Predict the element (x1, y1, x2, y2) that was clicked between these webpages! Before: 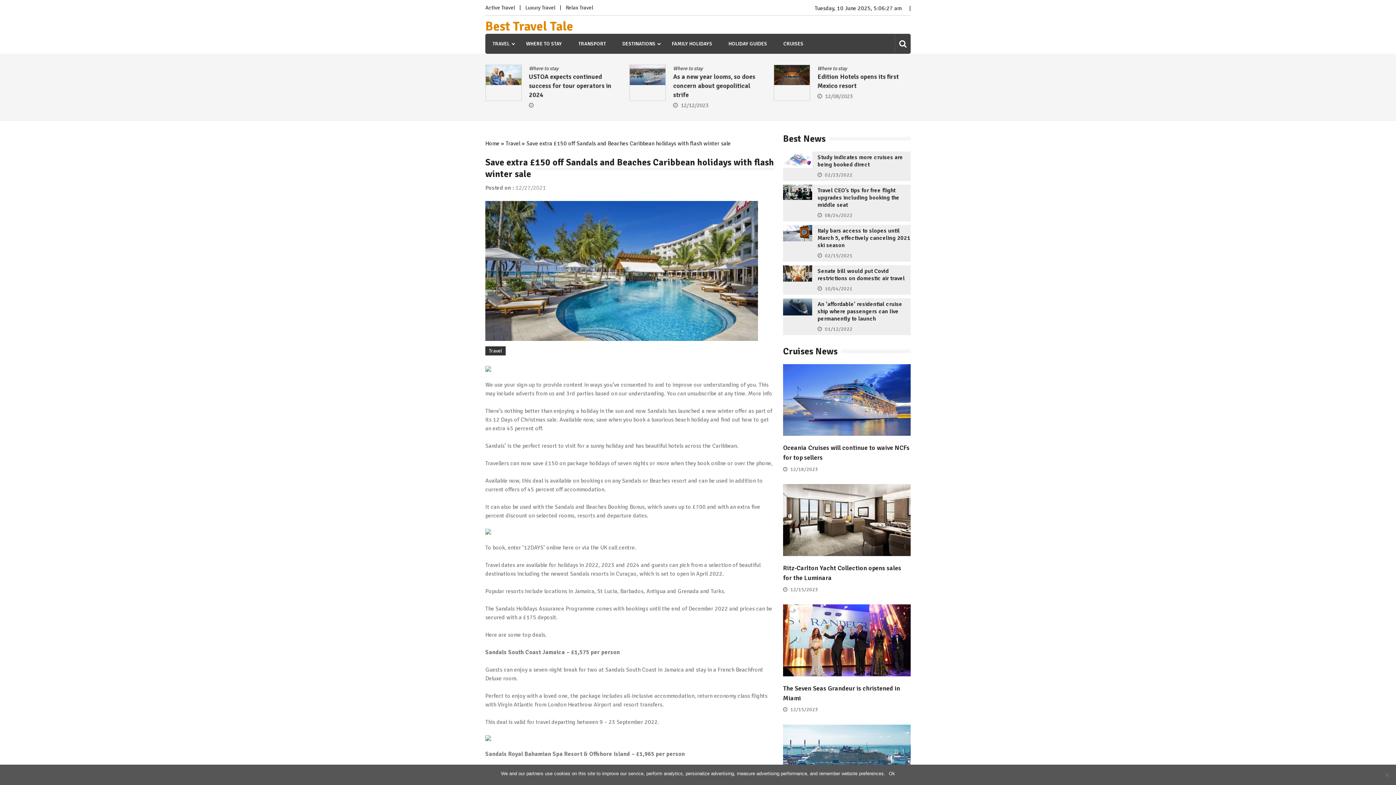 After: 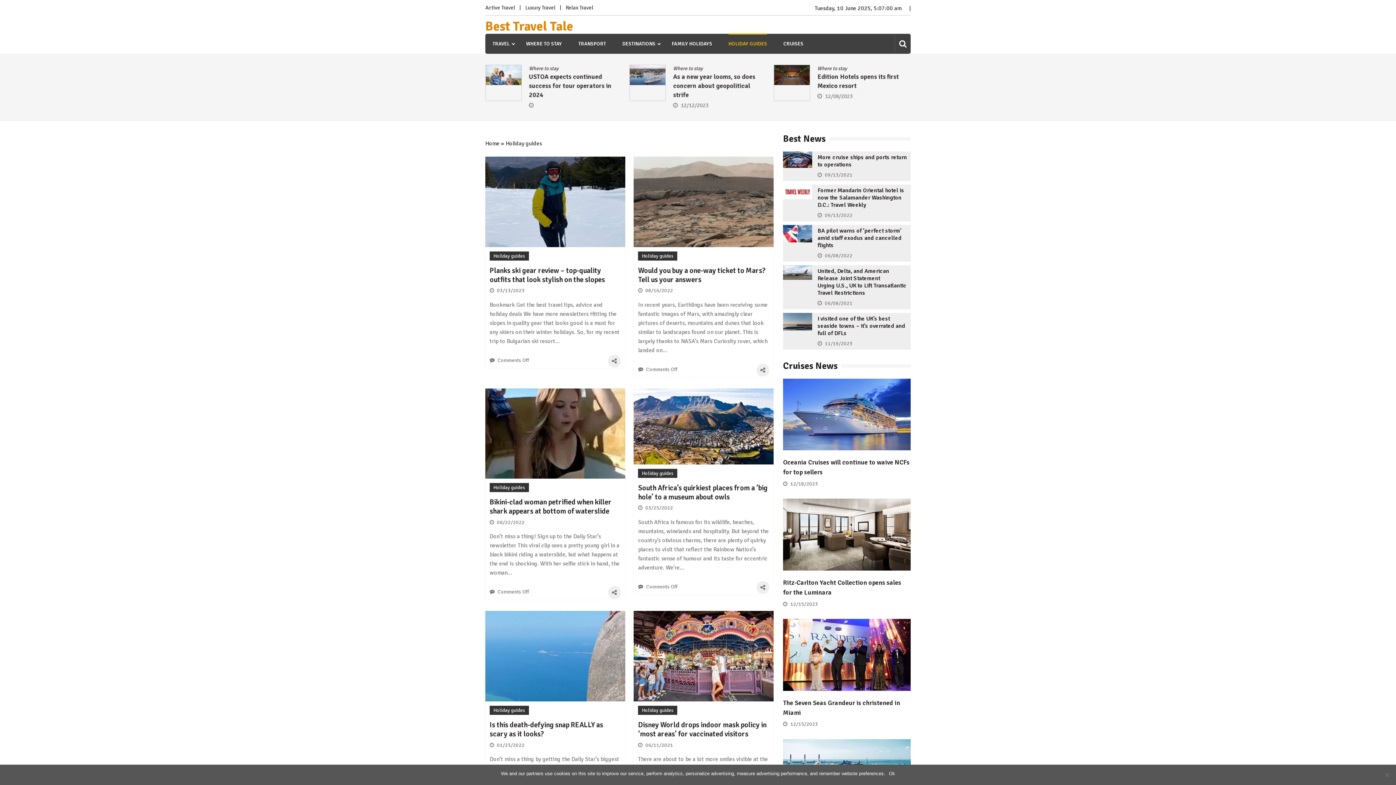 Action: bbox: (728, 33, 767, 53) label: HOLIDAY GUIDES